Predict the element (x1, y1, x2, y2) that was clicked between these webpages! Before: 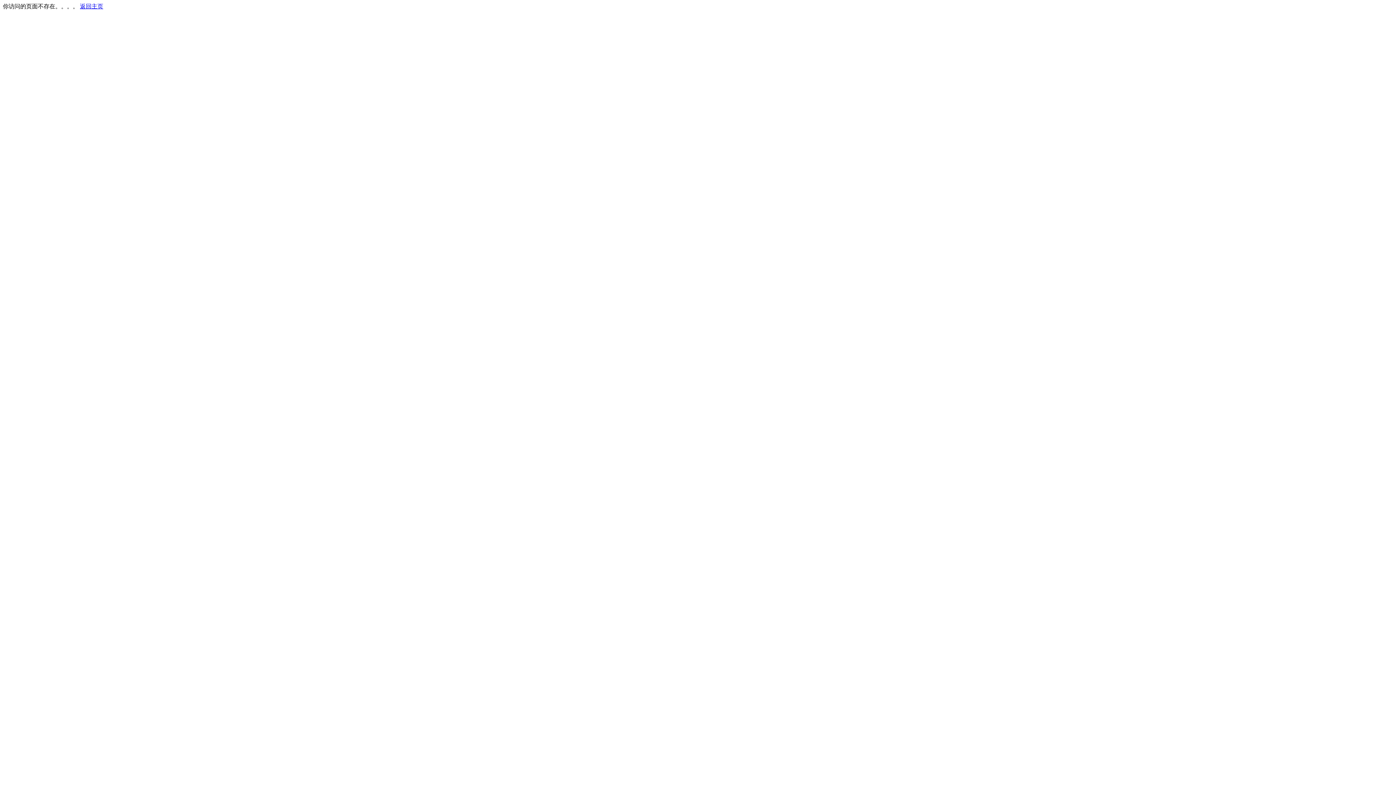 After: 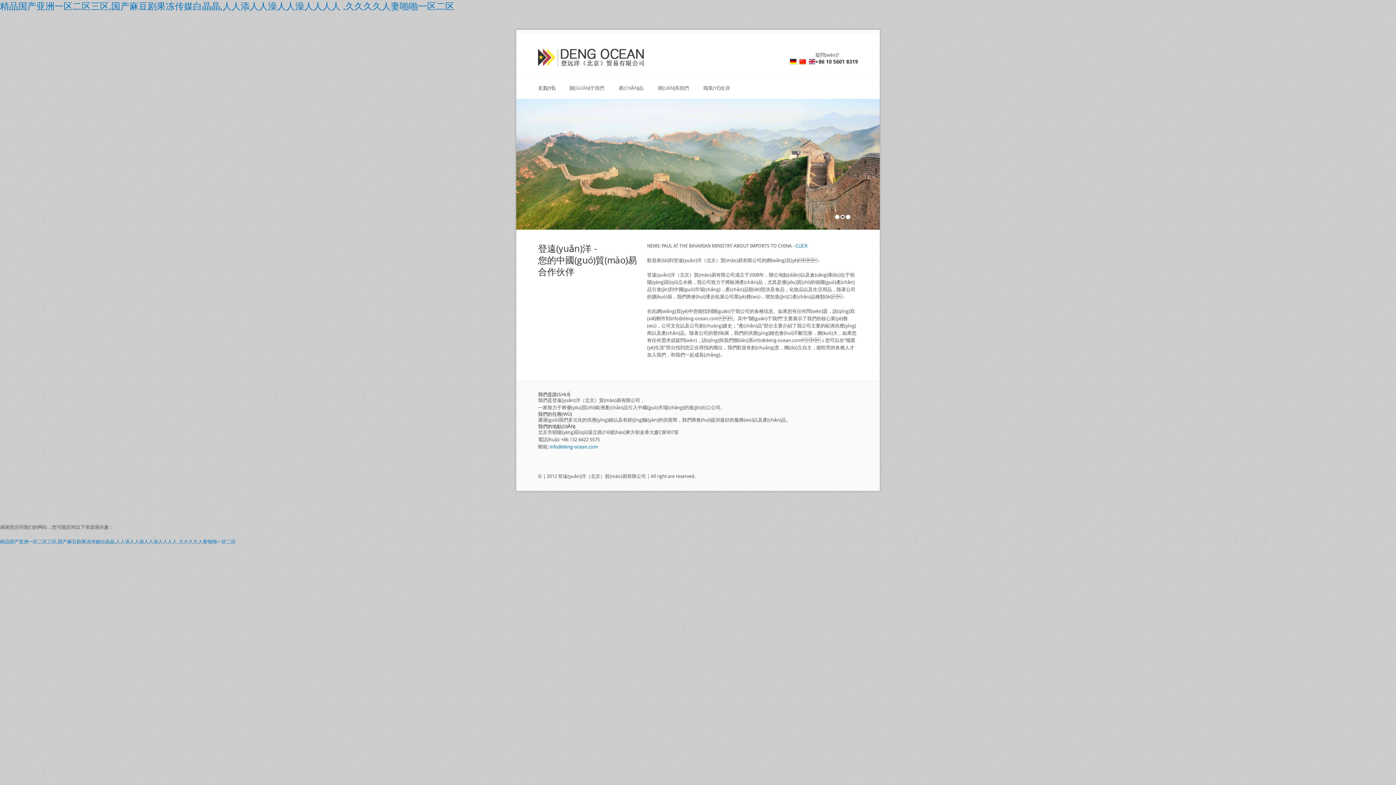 Action: label: 返回主页 bbox: (80, 3, 103, 9)